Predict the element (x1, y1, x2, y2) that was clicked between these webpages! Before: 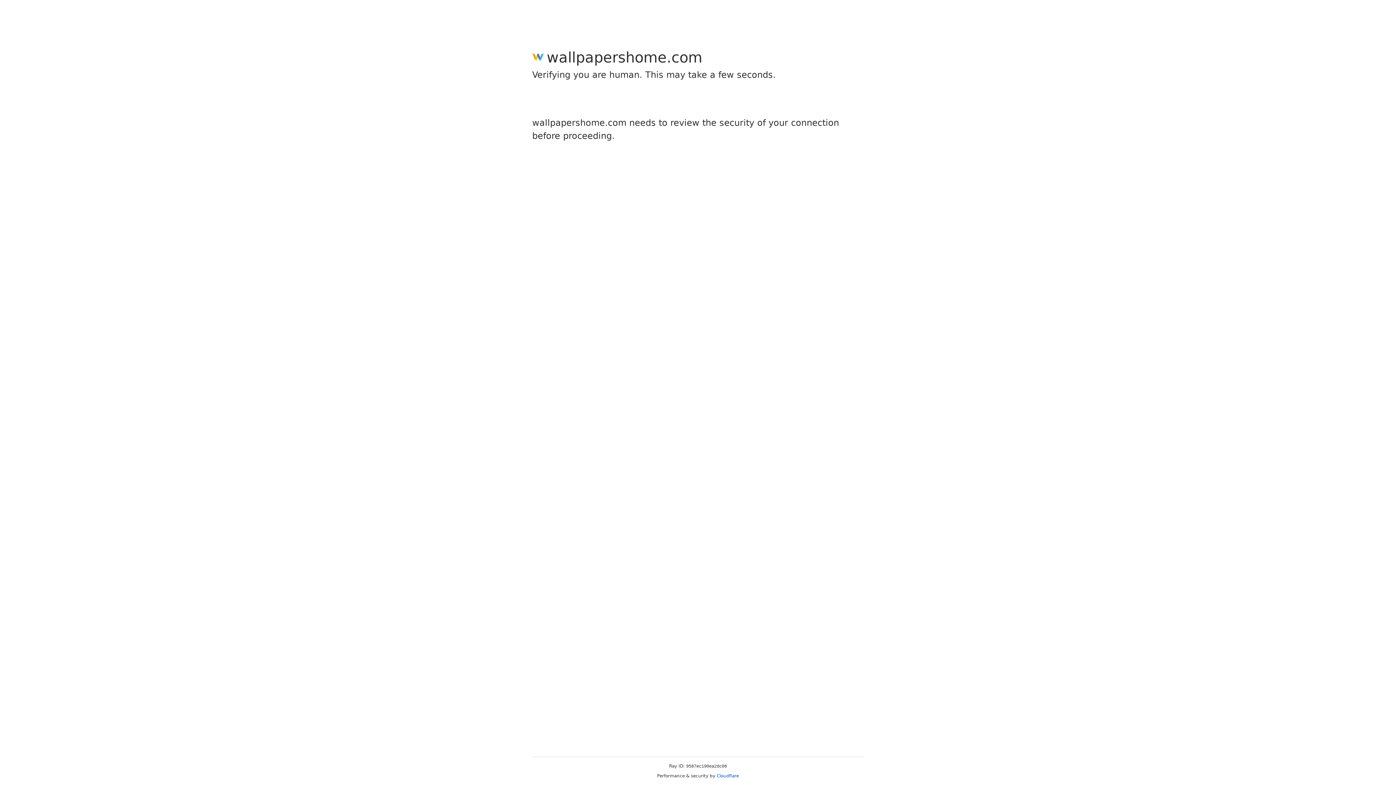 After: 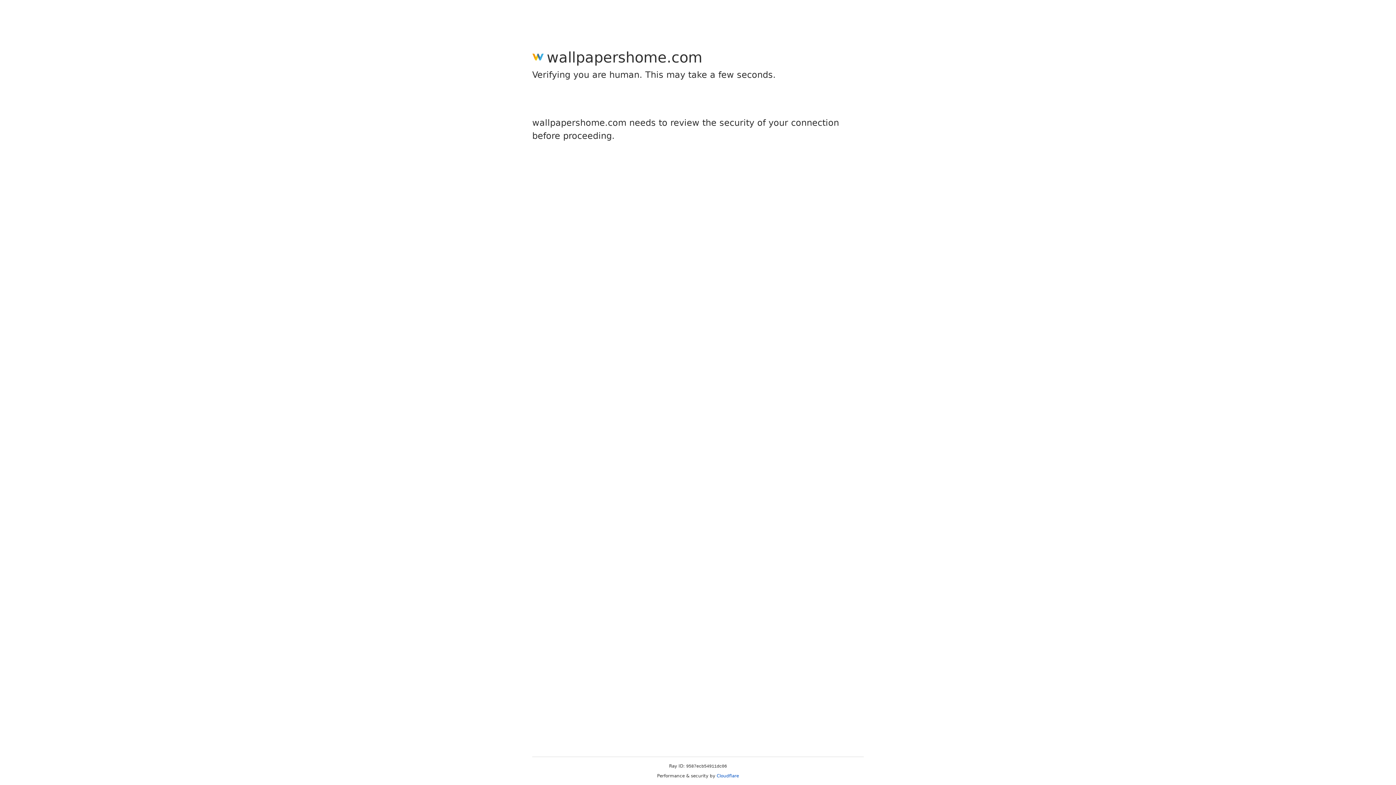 Action: bbox: (716, 773, 739, 778) label: Cloudflare